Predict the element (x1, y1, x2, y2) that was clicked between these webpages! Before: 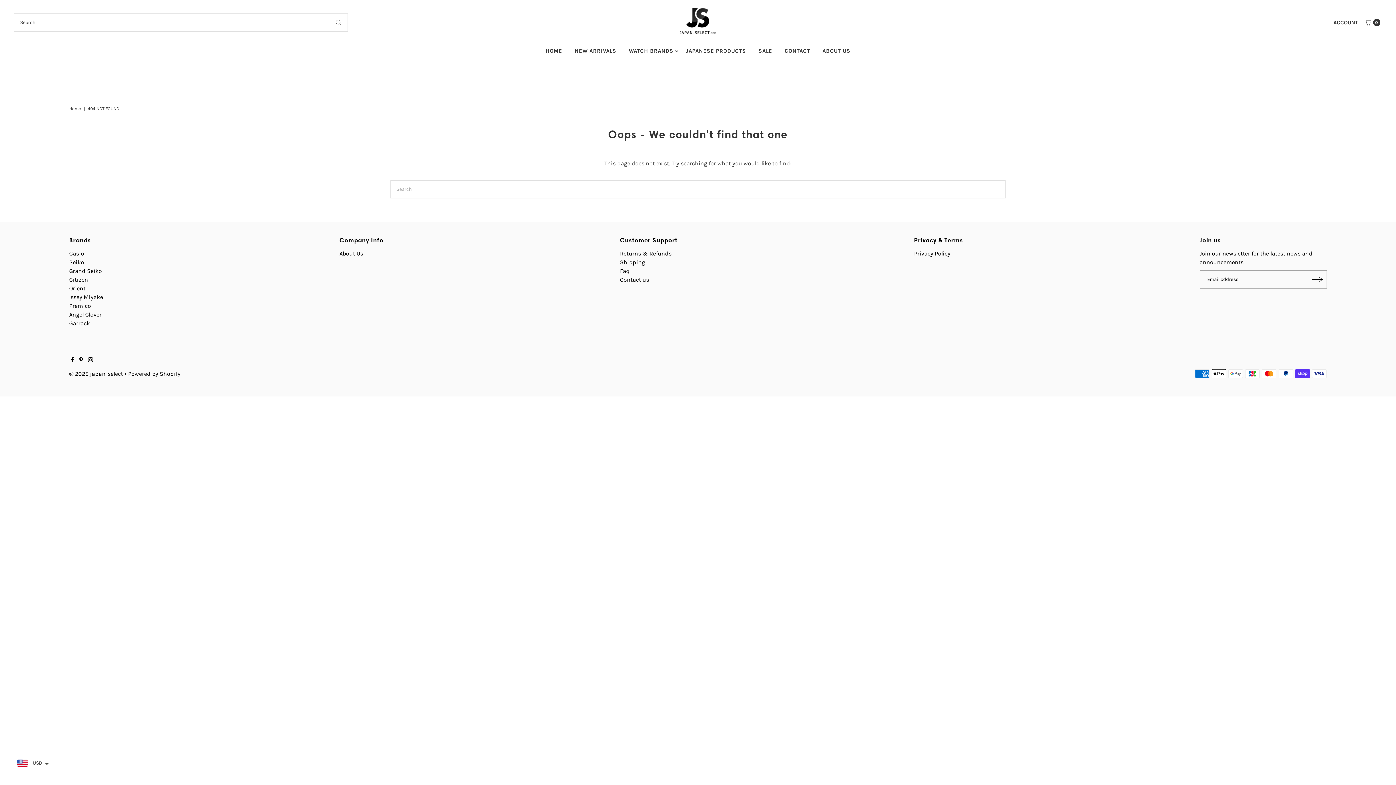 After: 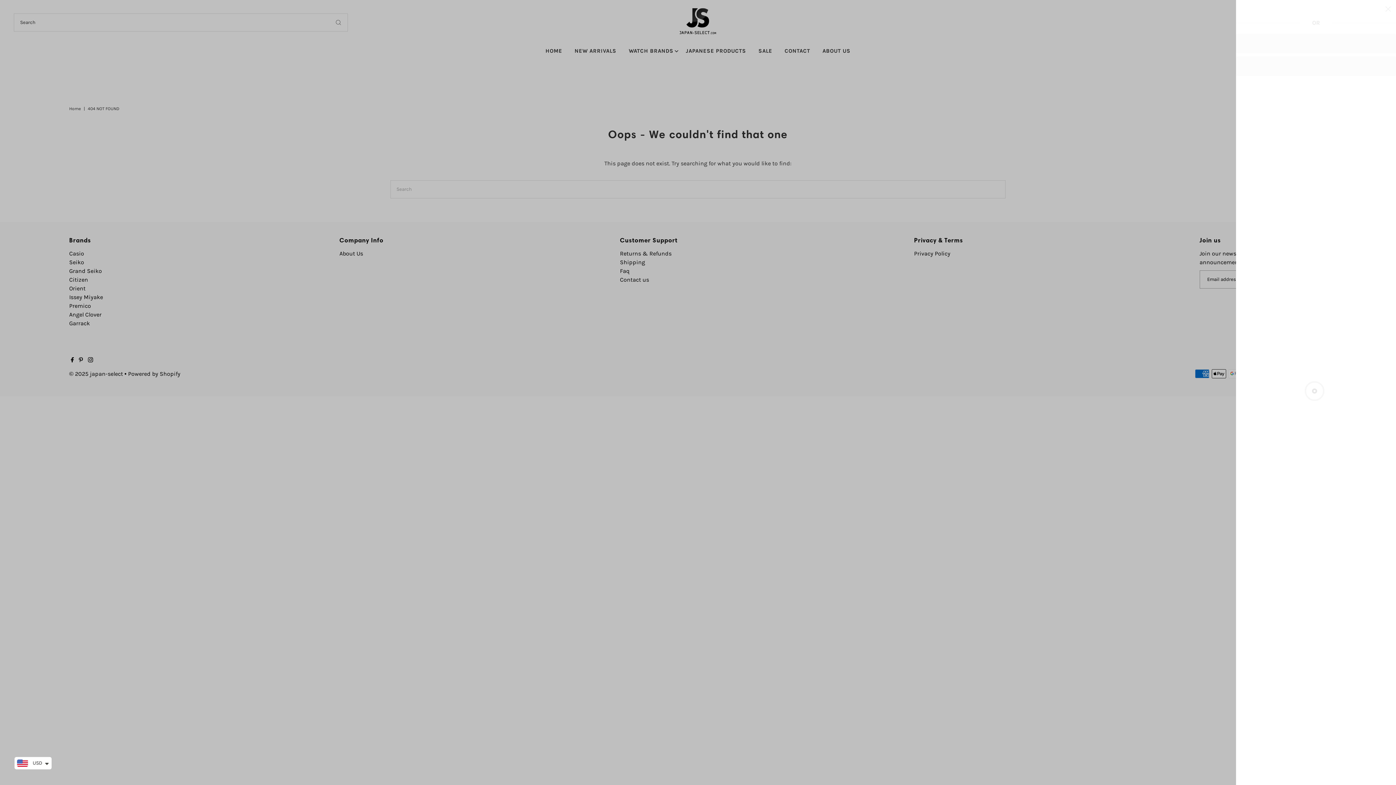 Action: label: Open cart bbox: (1361, 13, 1382, 31)